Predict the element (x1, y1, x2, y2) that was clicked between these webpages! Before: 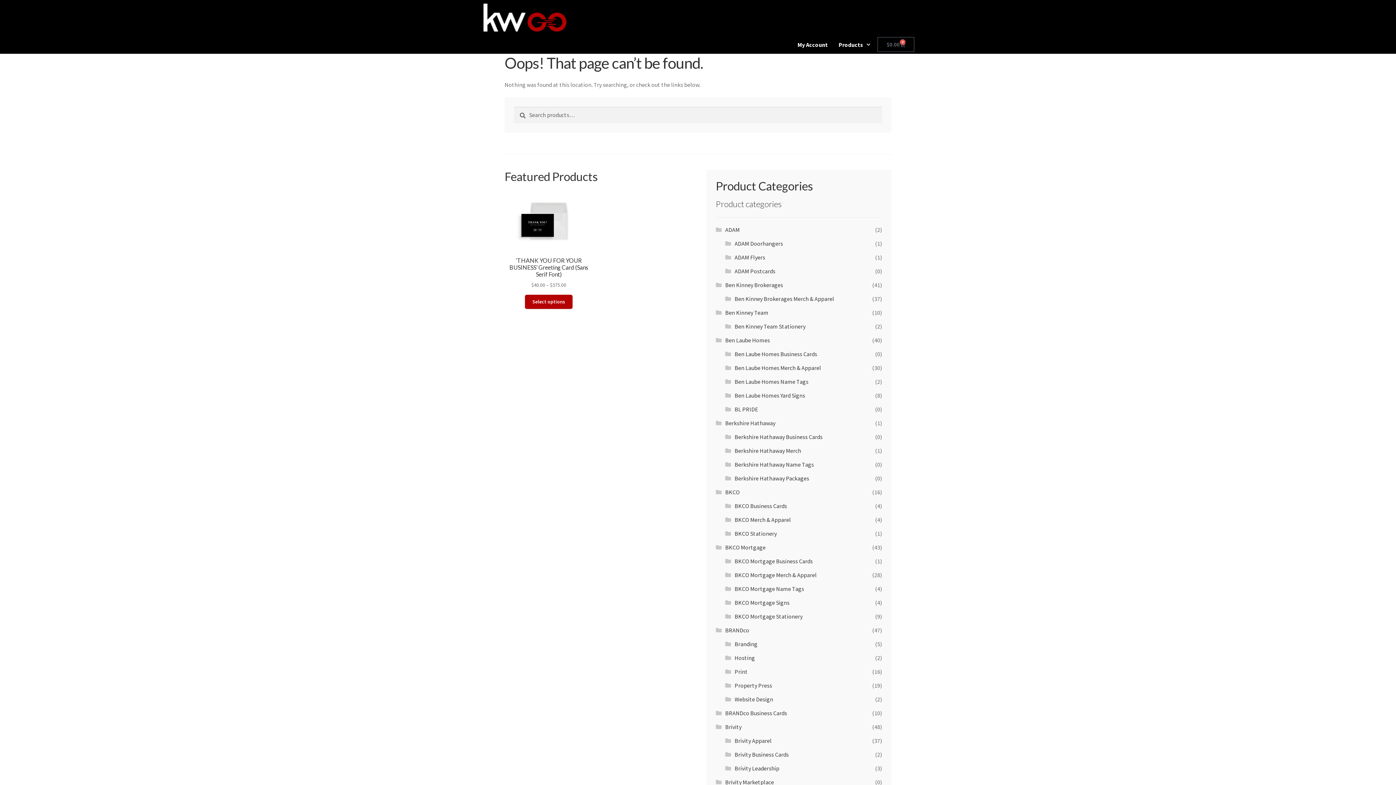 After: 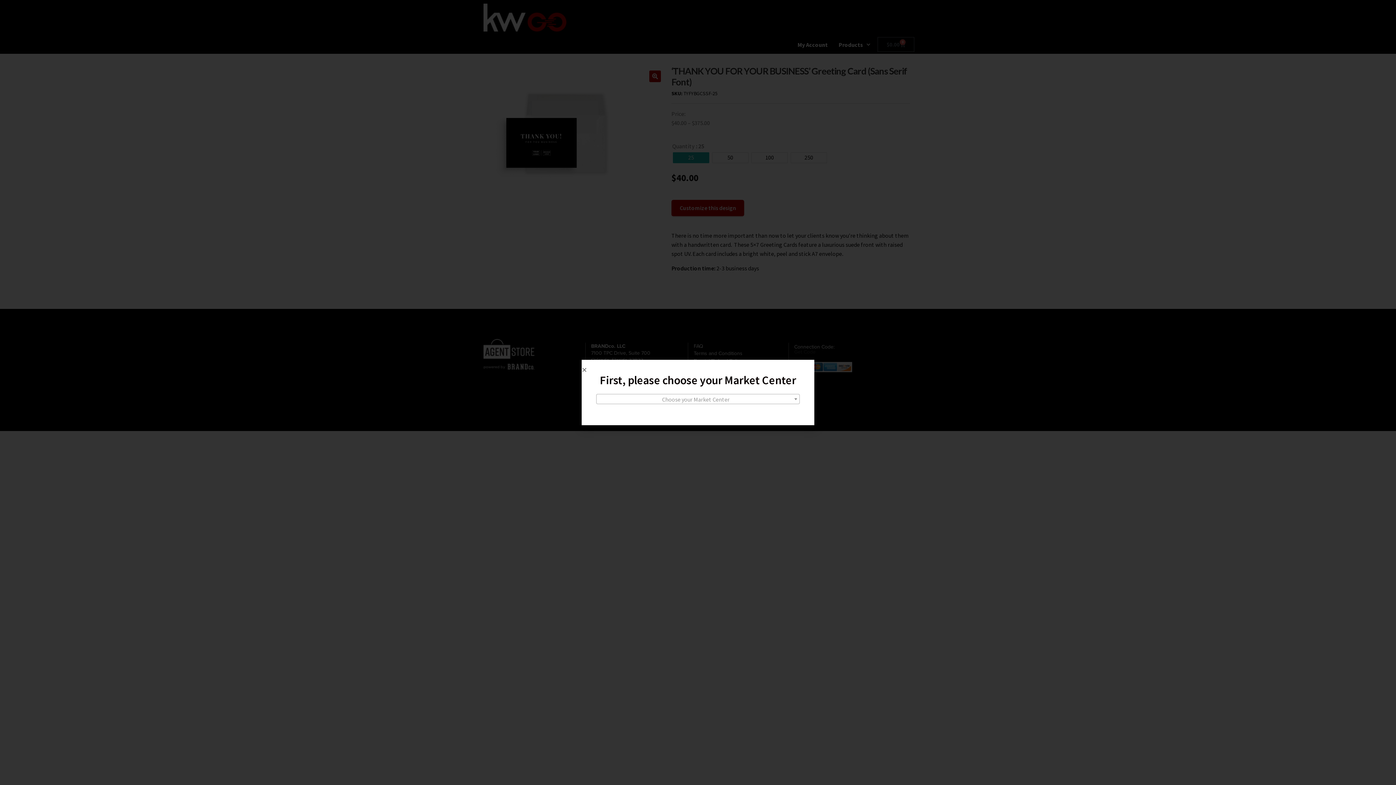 Action: label: Select options for “'THANK YOU FOR YOUR BUSINESS' Greeting Card (Sans Serif Font)” bbox: (525, 294, 572, 309)